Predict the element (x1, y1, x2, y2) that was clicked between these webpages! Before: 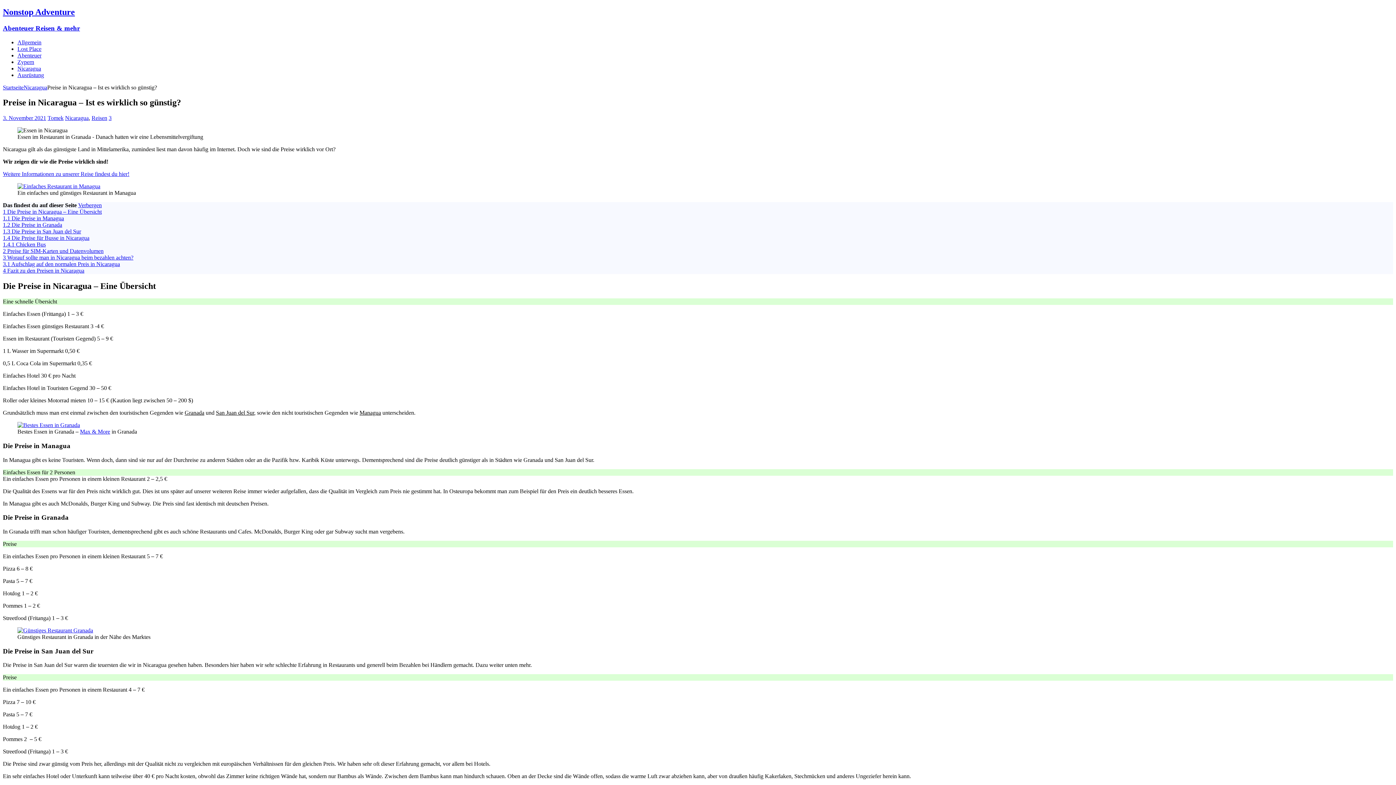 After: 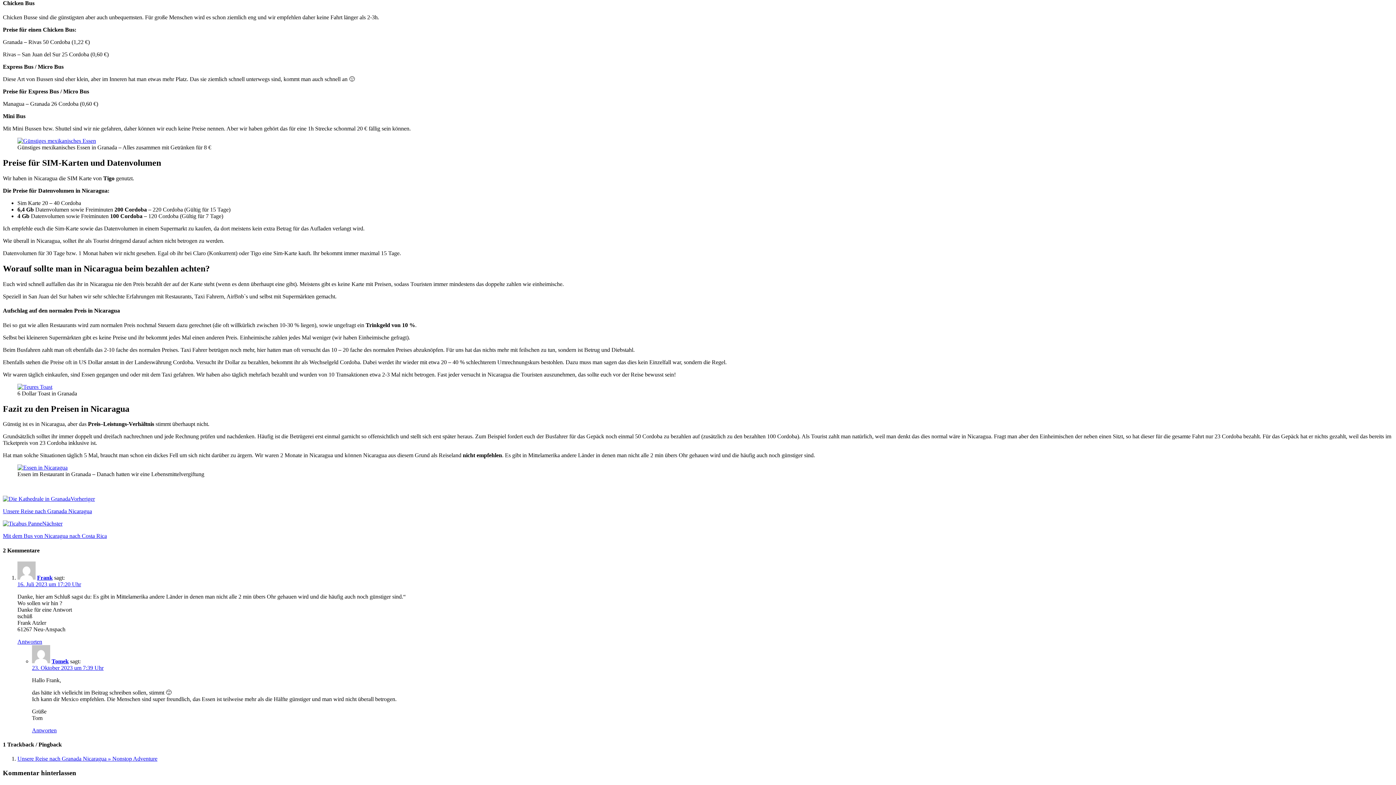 Action: label: 1.4.1 Chicken Bus bbox: (2, 241, 45, 247)